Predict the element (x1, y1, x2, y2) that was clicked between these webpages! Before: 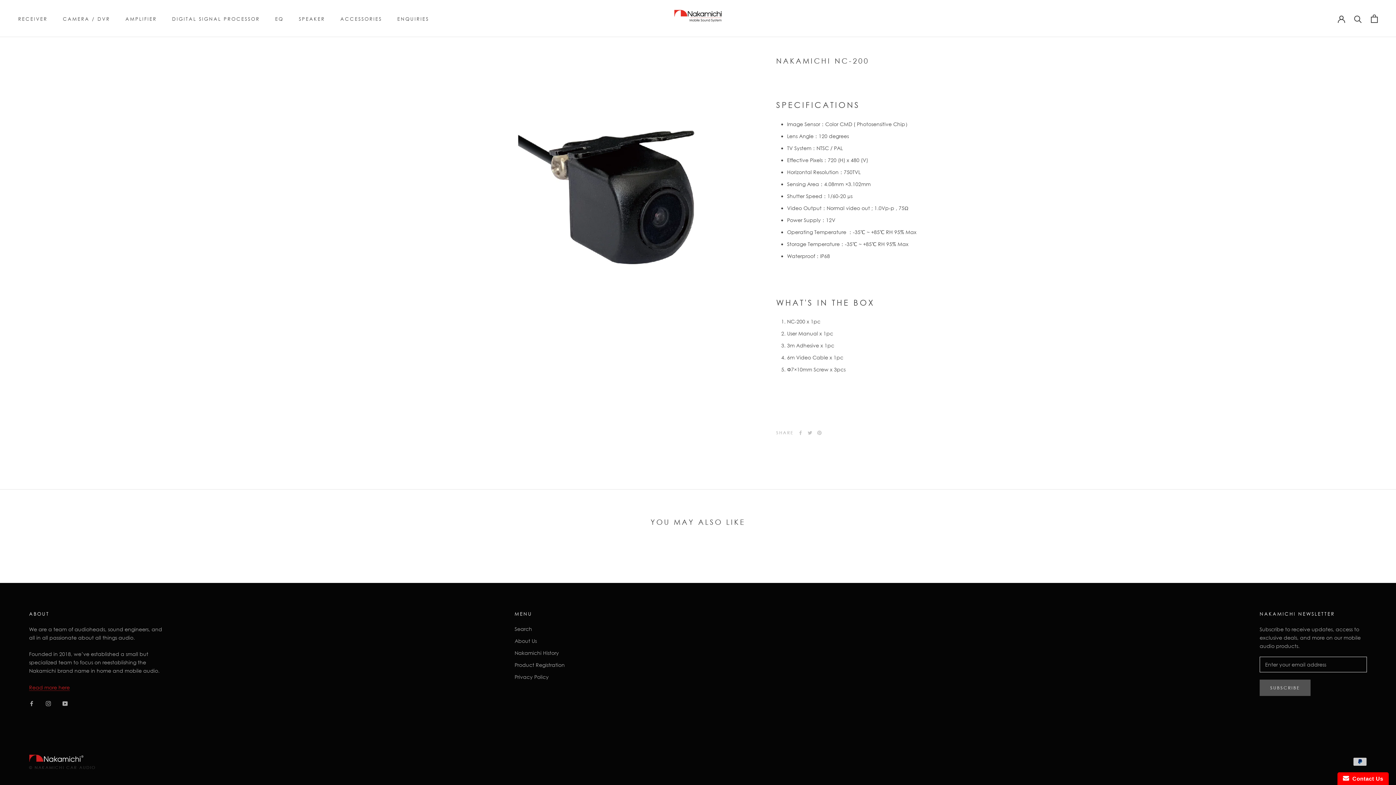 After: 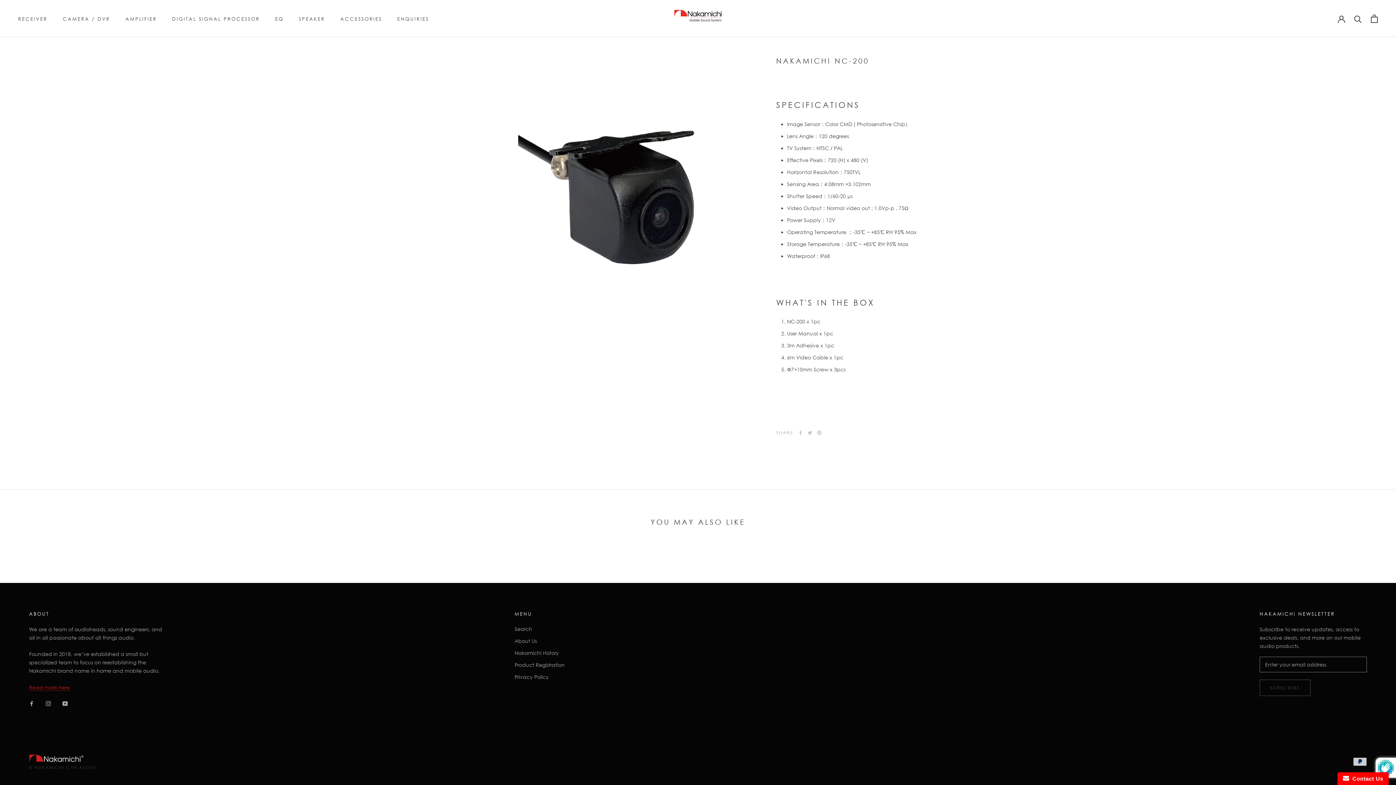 Action: bbox: (1259, 679, 1310, 696) label: SUBSCRIBE